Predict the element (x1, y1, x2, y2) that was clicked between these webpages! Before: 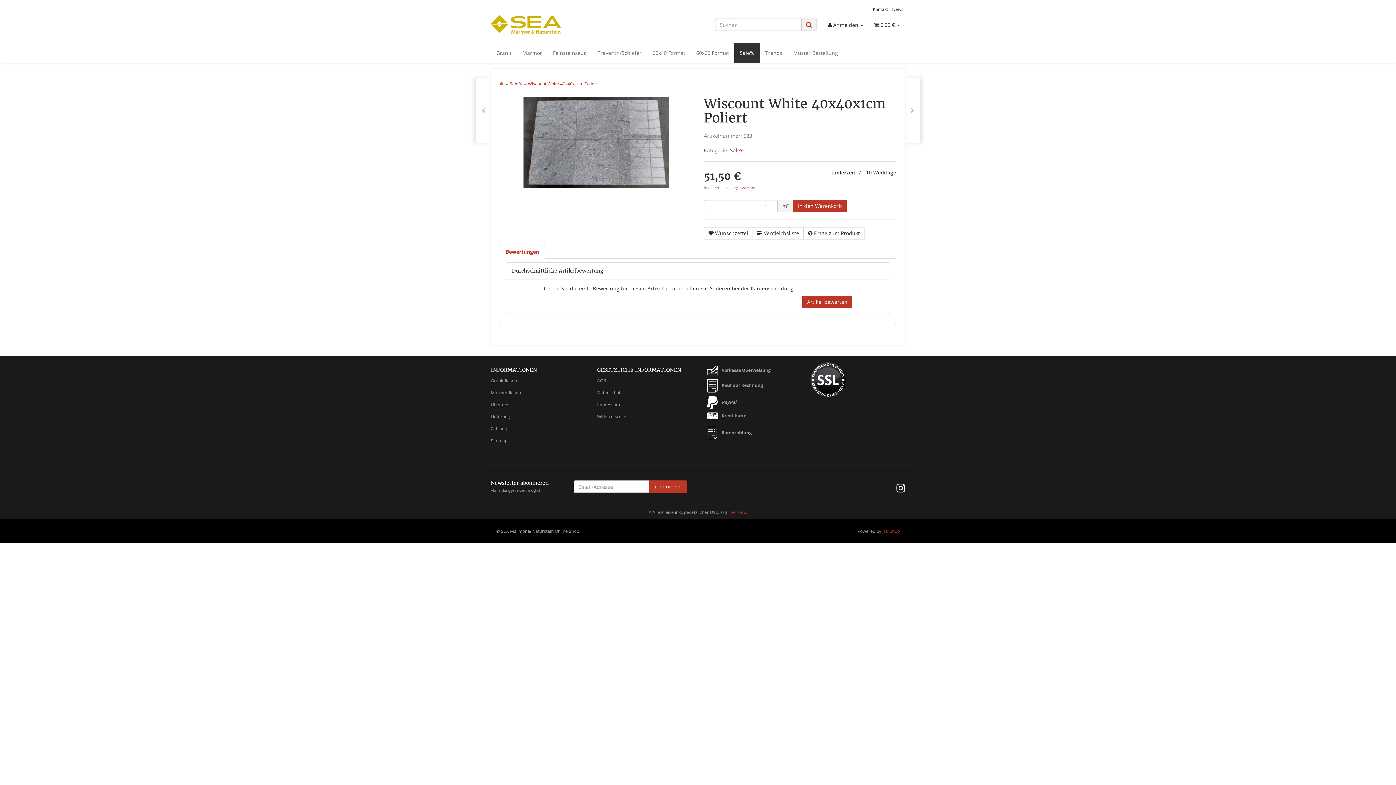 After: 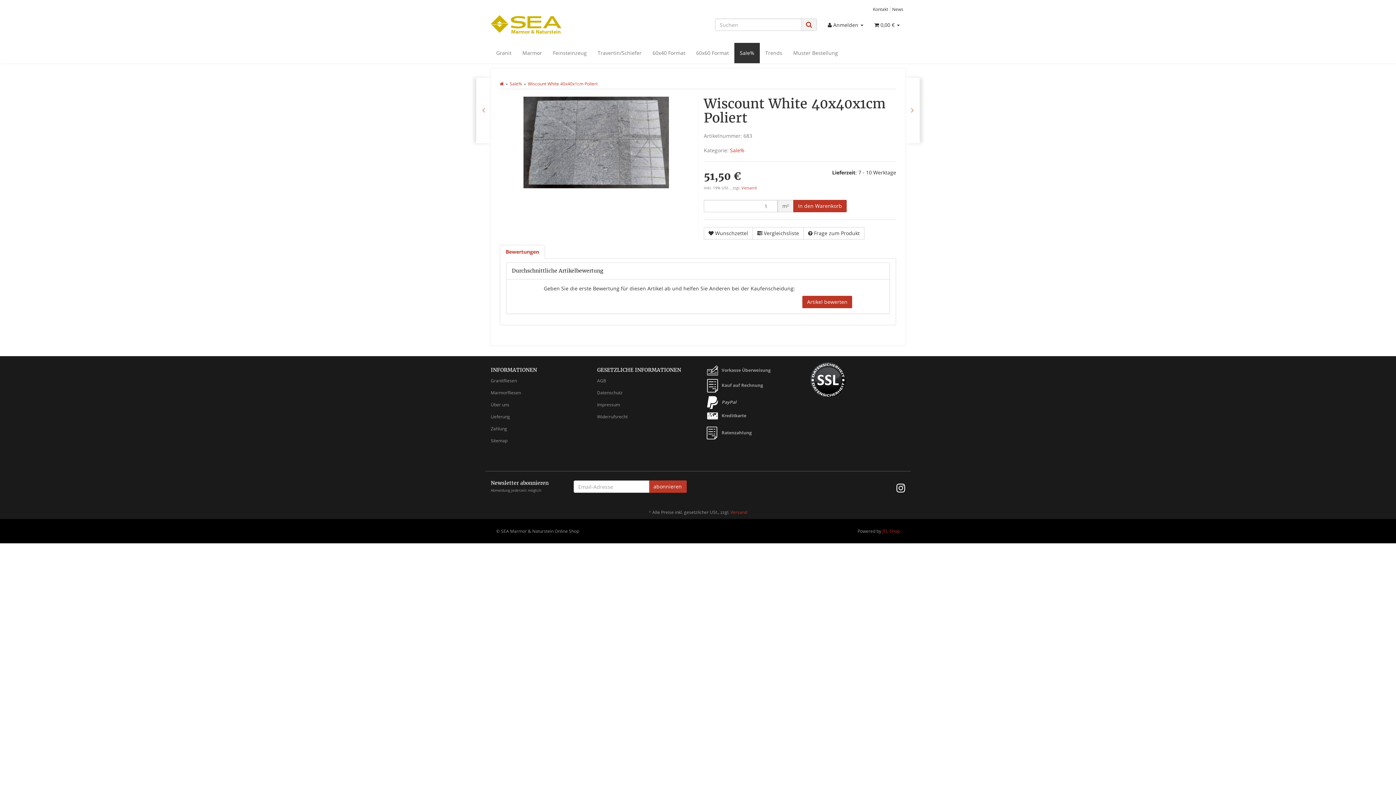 Action: label: Bewertungen bbox: (500, 245, 545, 258)